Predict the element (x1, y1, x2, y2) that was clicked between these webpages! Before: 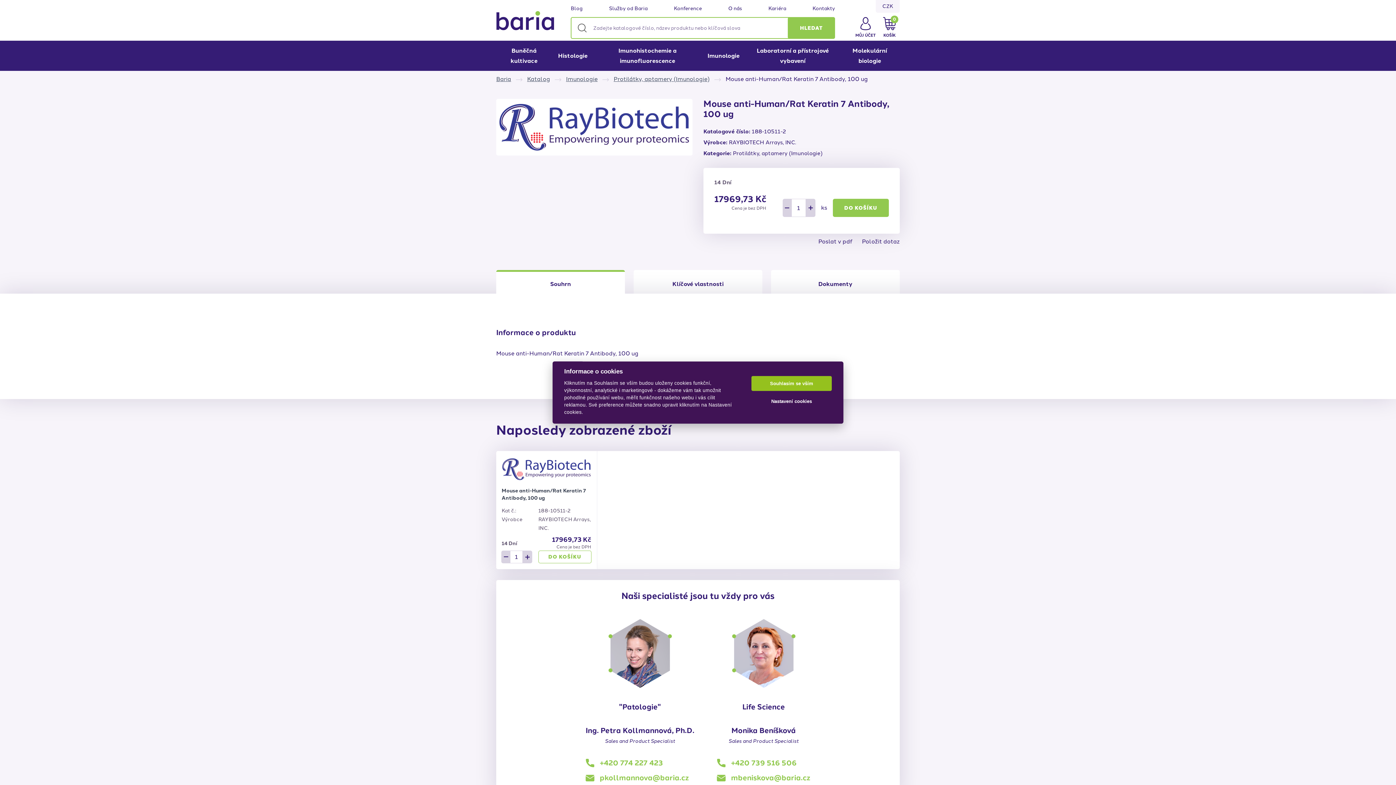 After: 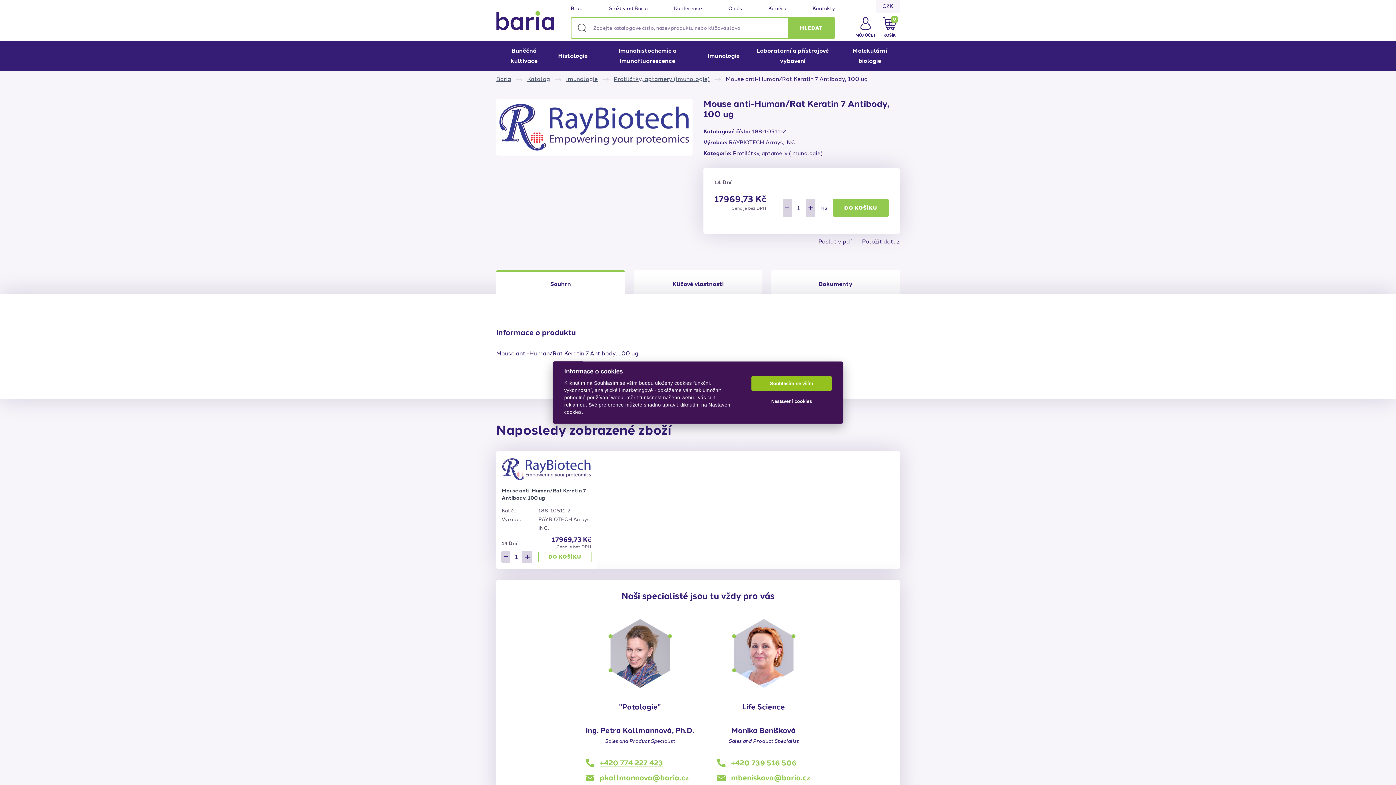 Action: bbox: (585, 757, 694, 769) label: +420 774 227 423